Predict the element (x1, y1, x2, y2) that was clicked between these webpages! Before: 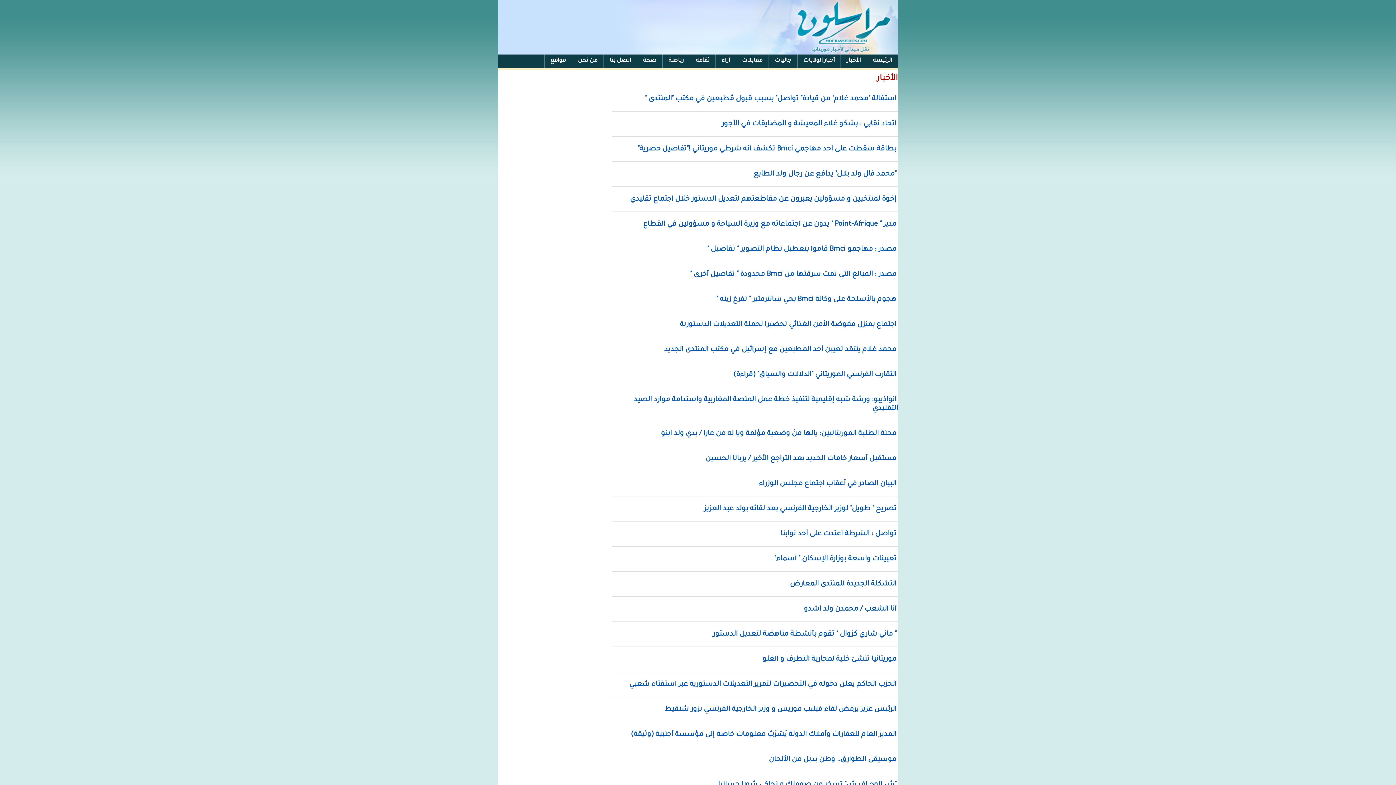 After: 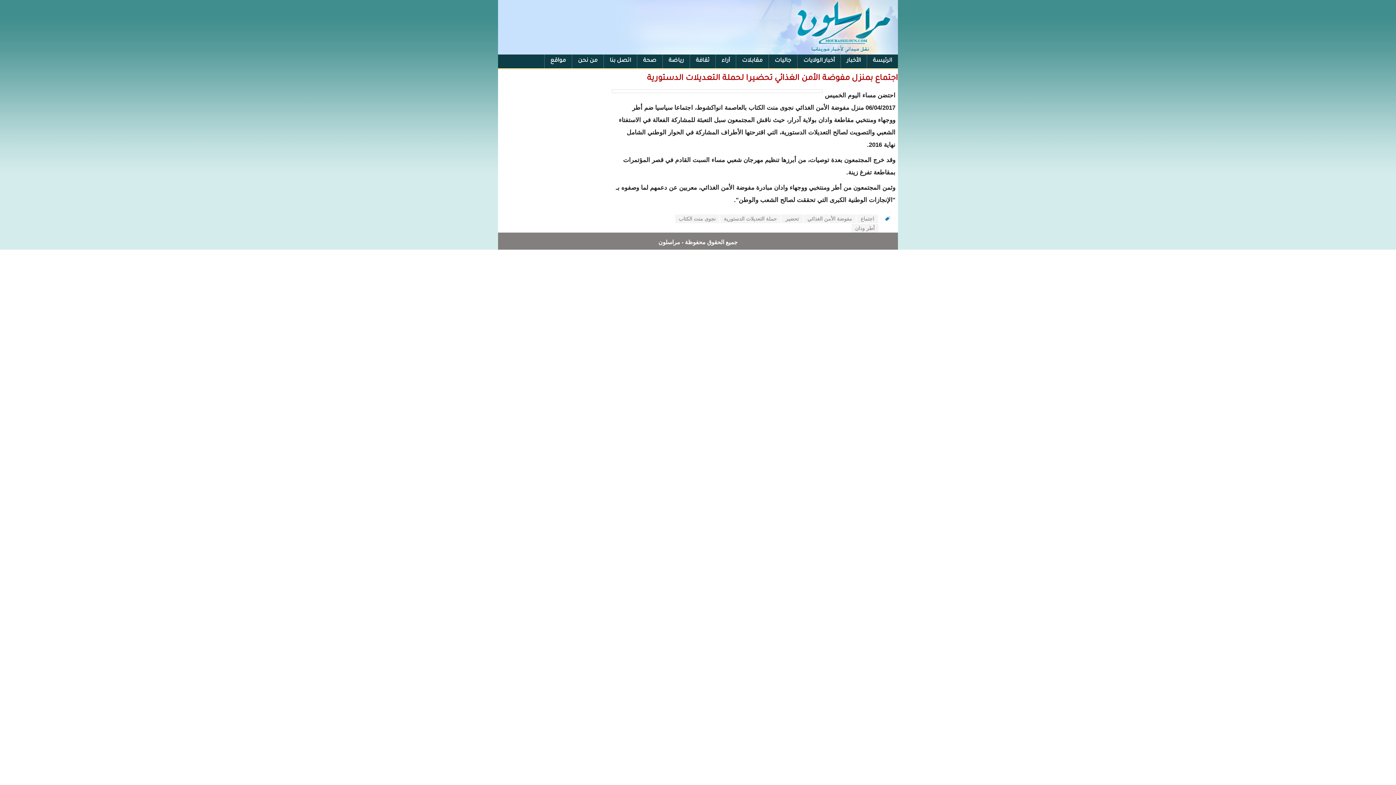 Action: bbox: (680, 321, 898, 328) label: اجتماع بمنزل مفوضة الأمن الغذائي تحضيرا لحملة التعديلات الدستورية